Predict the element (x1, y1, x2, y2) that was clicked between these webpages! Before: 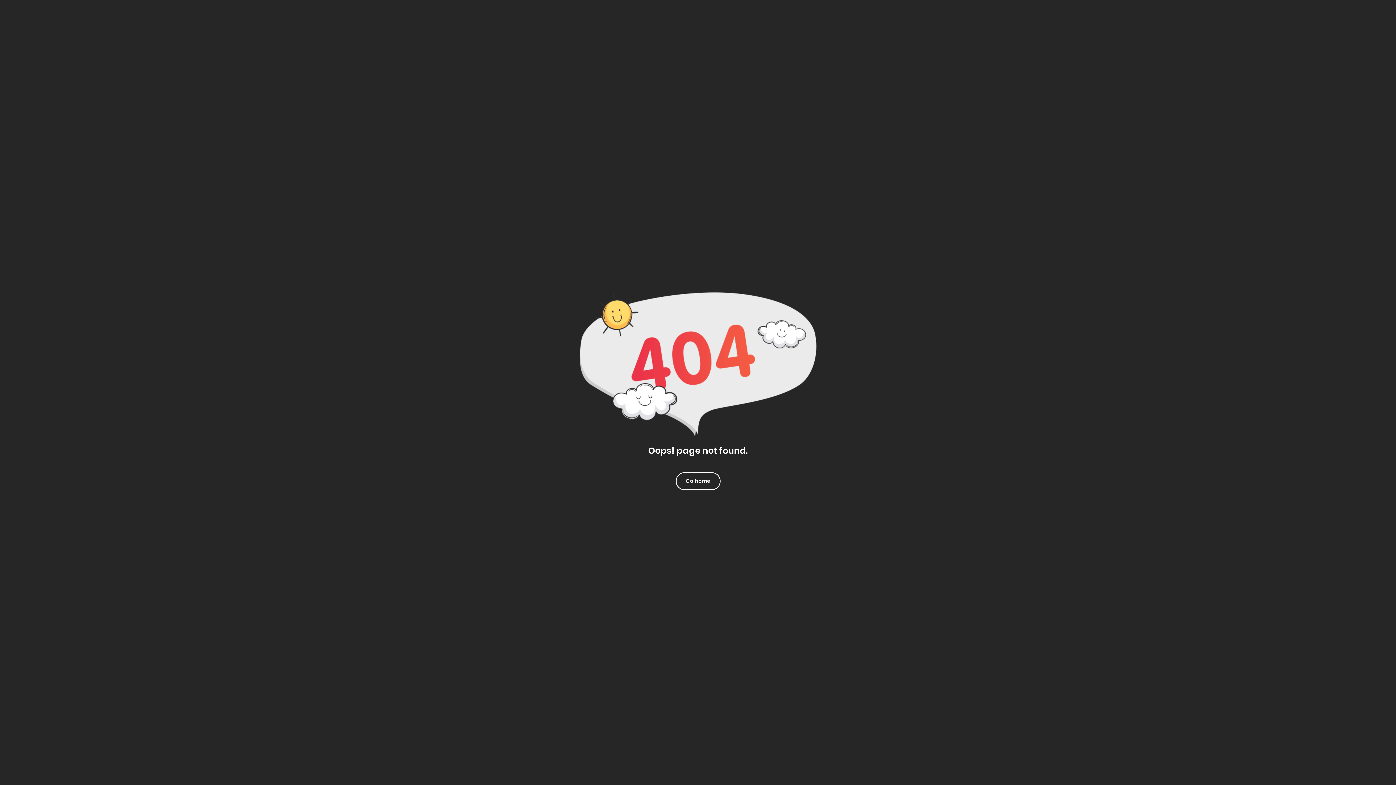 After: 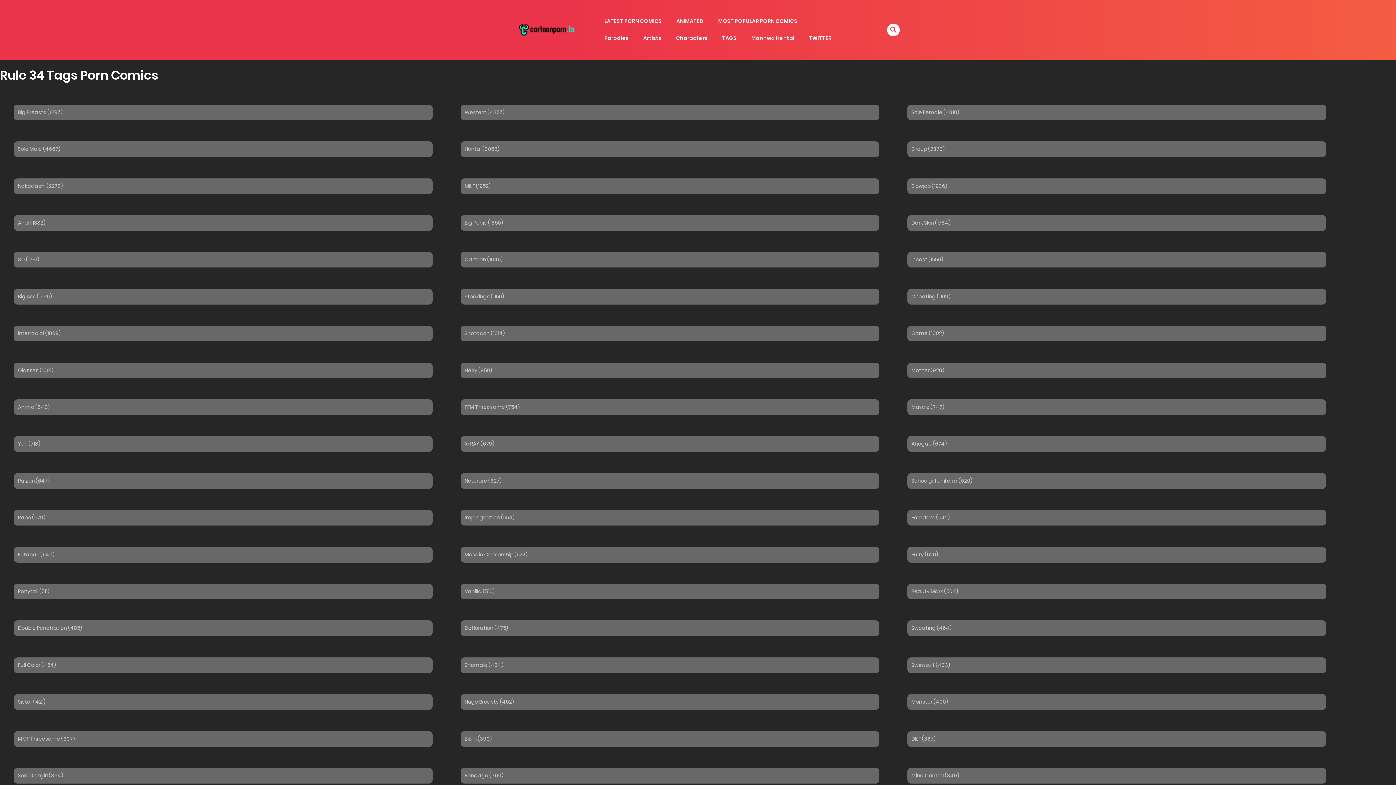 Action: label: Go home bbox: (676, 472, 720, 490)